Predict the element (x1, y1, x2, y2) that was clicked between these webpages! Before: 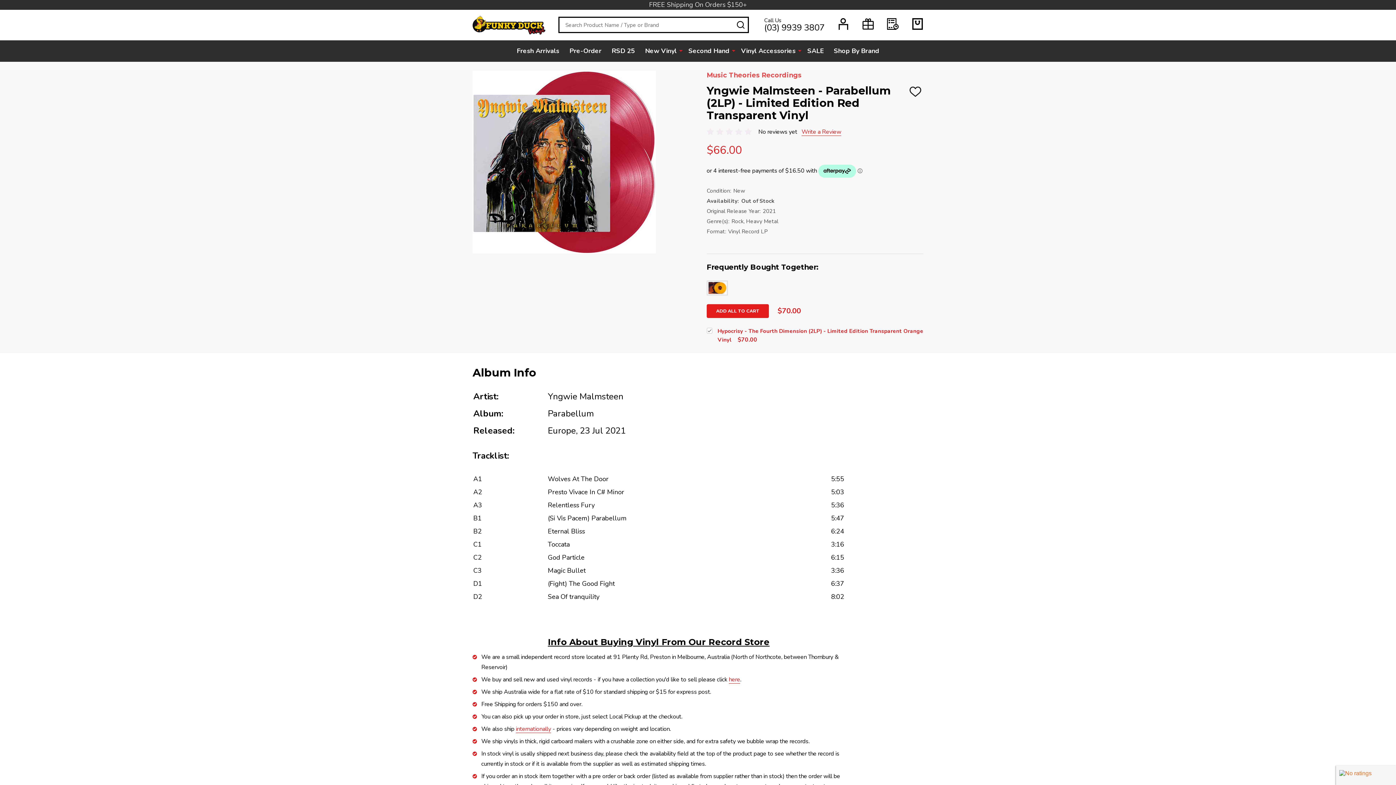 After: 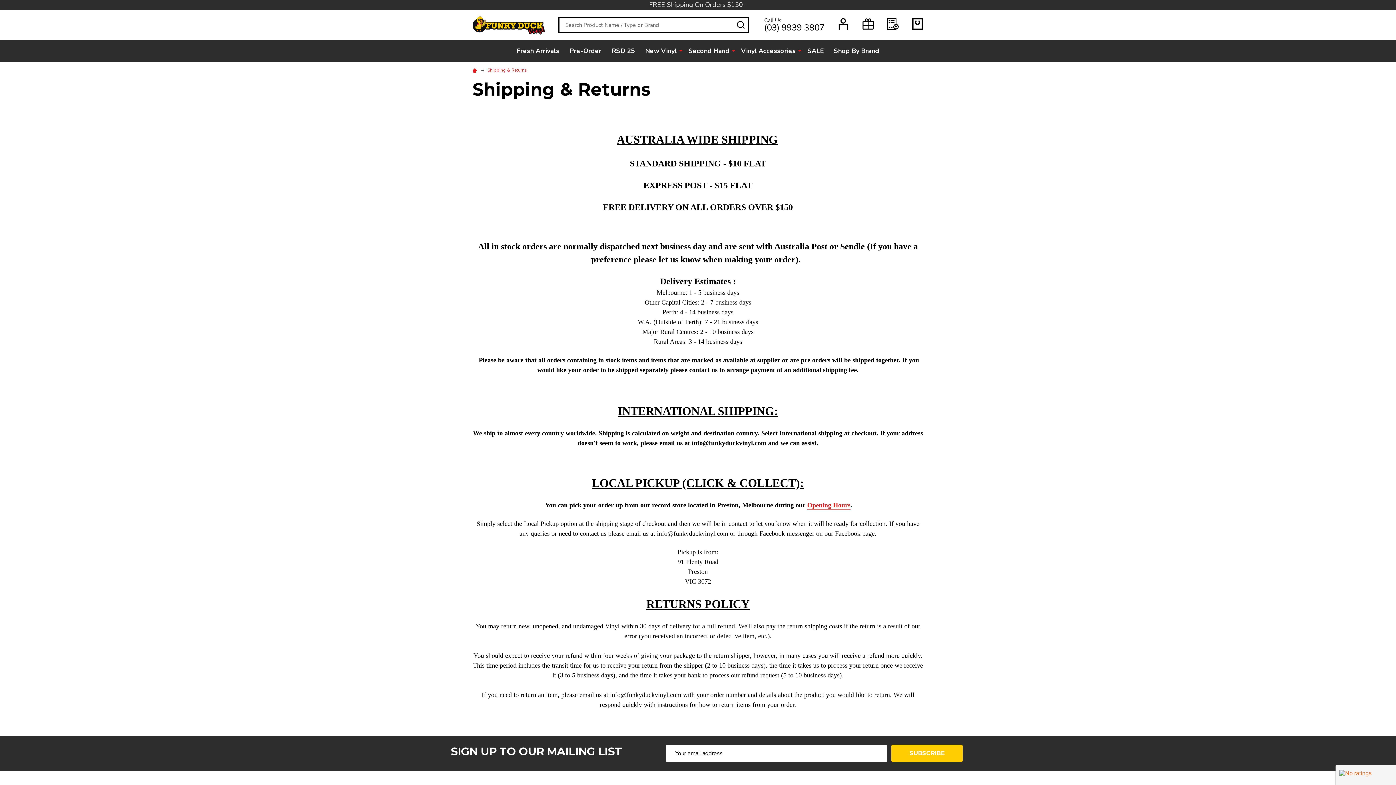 Action: bbox: (516, 725, 551, 733) label: internationally